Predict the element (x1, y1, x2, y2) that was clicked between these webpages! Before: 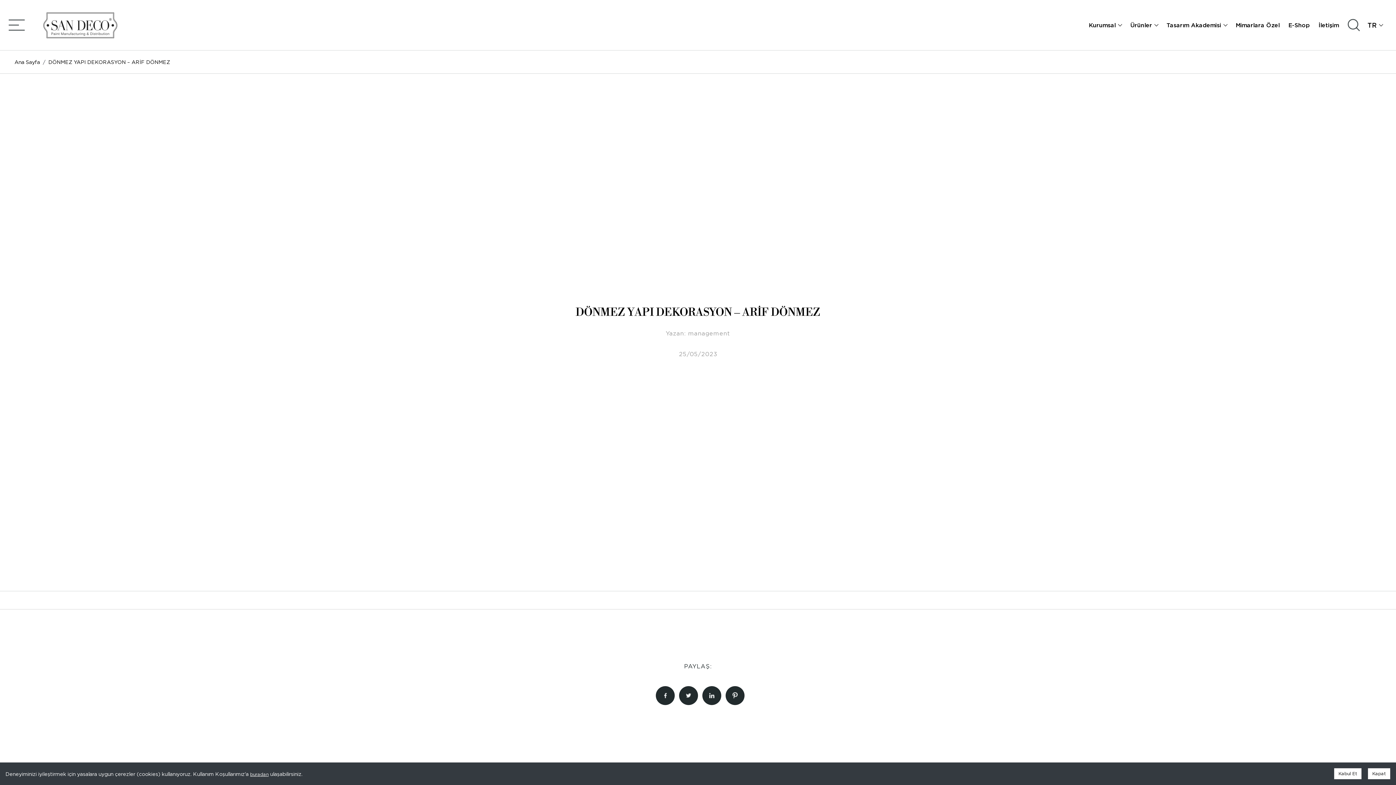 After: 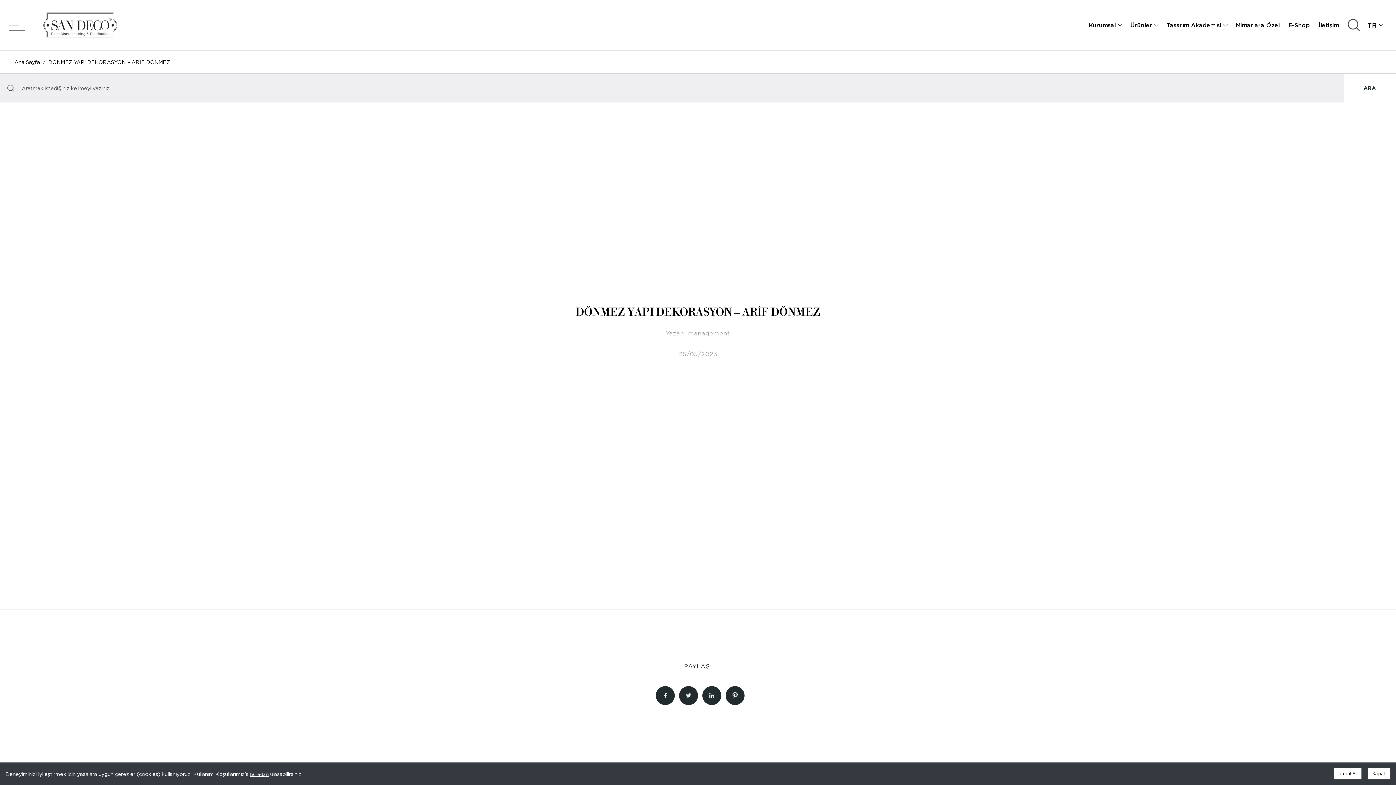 Action: bbox: (1348, 18, 1360, 31)